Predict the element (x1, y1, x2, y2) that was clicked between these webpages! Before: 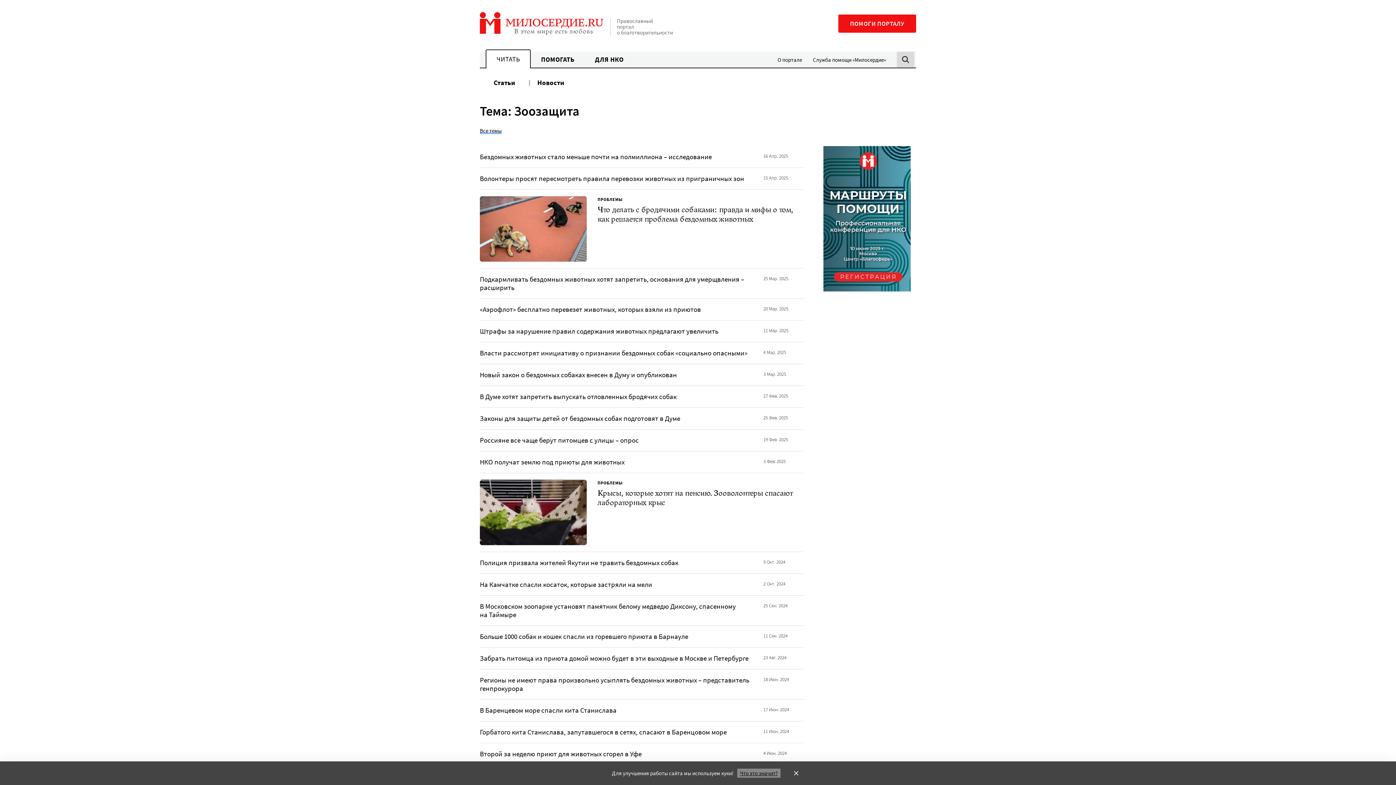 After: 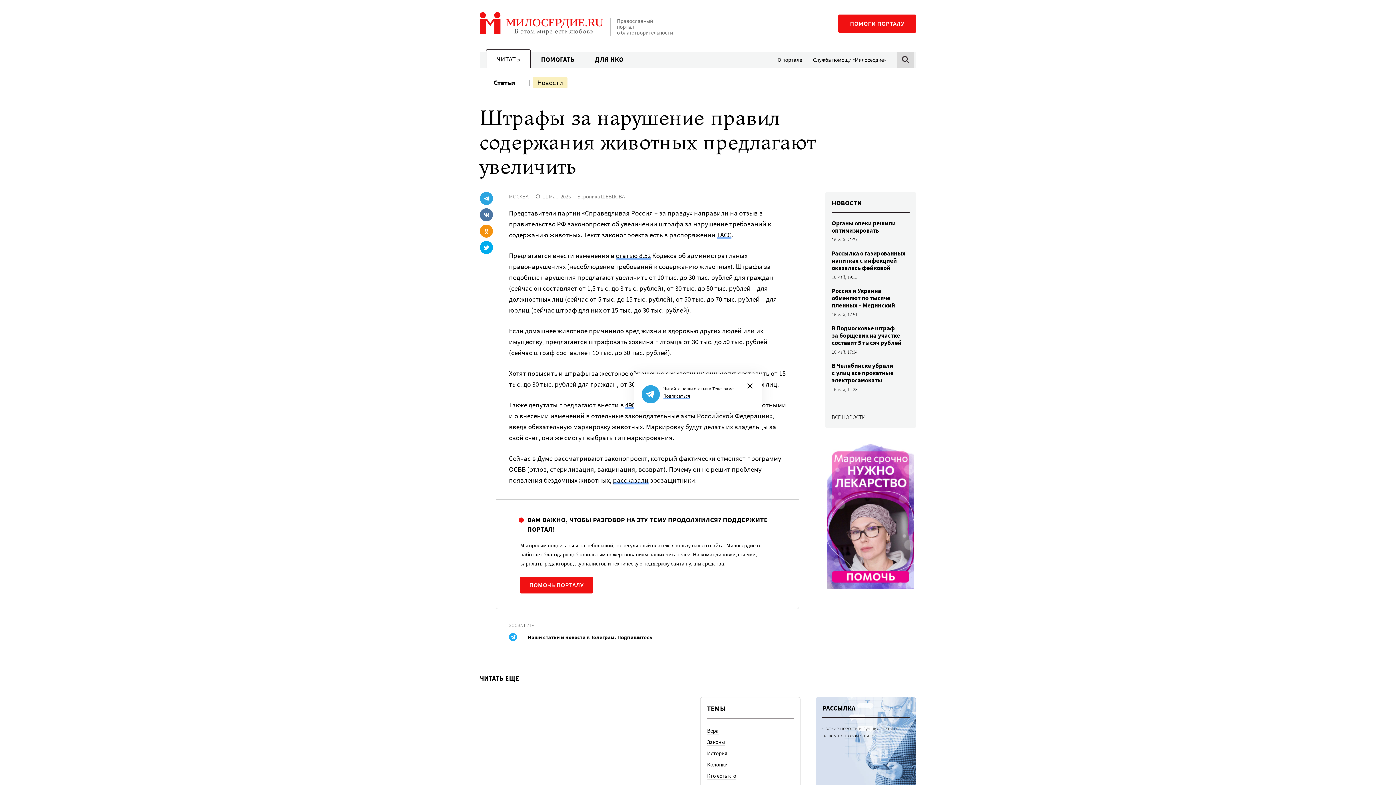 Action: label: Штрафы за нарушение правил содержания животных предлагают увеличить
11 Мар. 2025 bbox: (480, 327, 803, 335)